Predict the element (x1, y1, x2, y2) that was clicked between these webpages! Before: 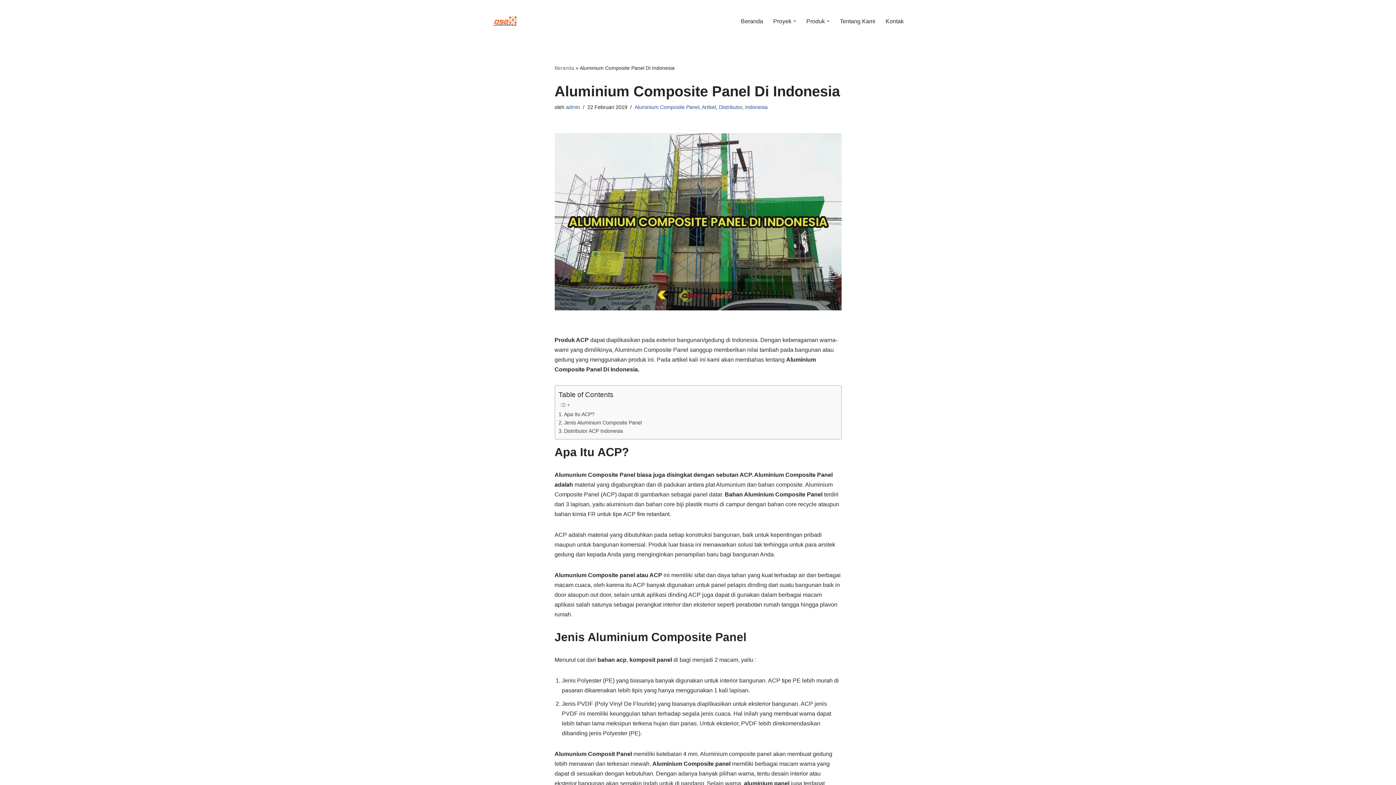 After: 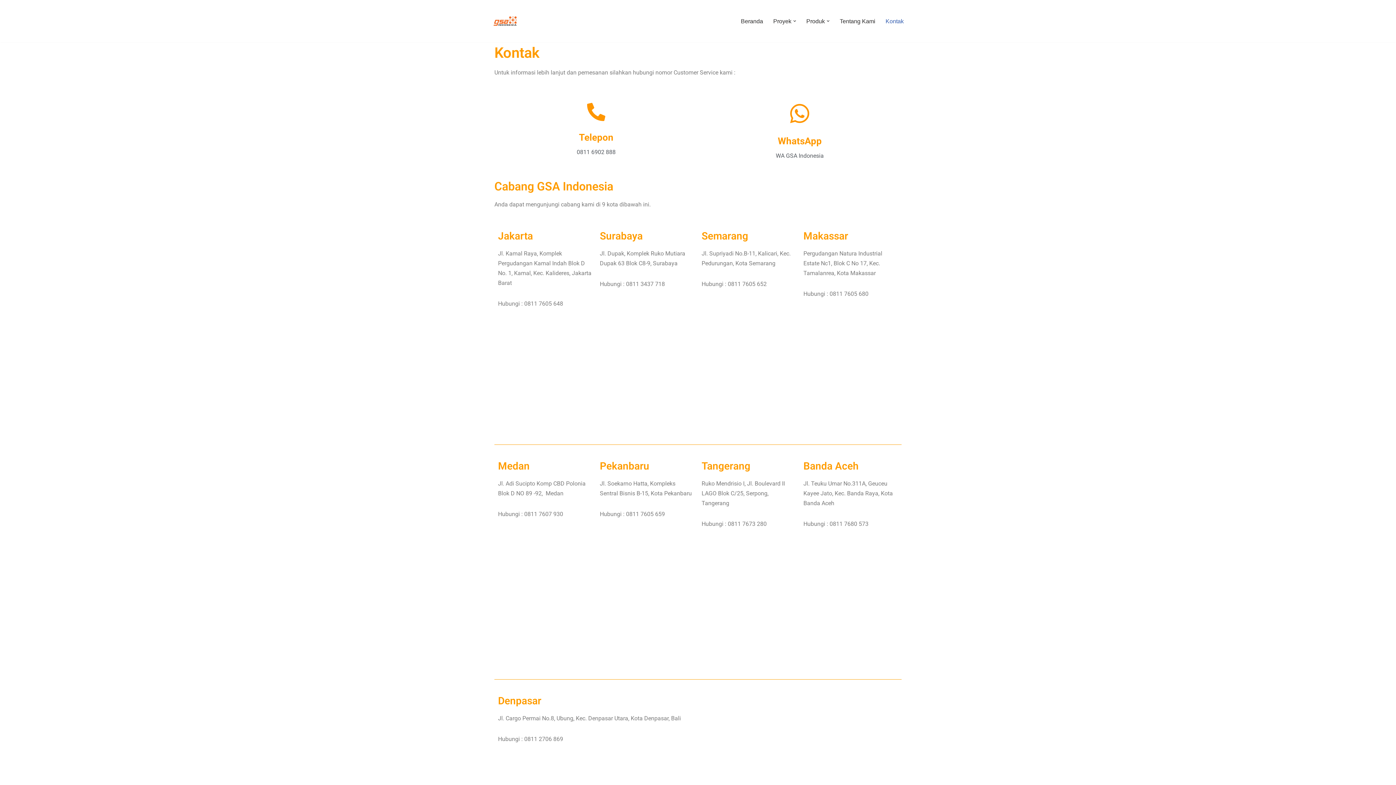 Action: bbox: (885, 16, 904, 25) label: Kontak